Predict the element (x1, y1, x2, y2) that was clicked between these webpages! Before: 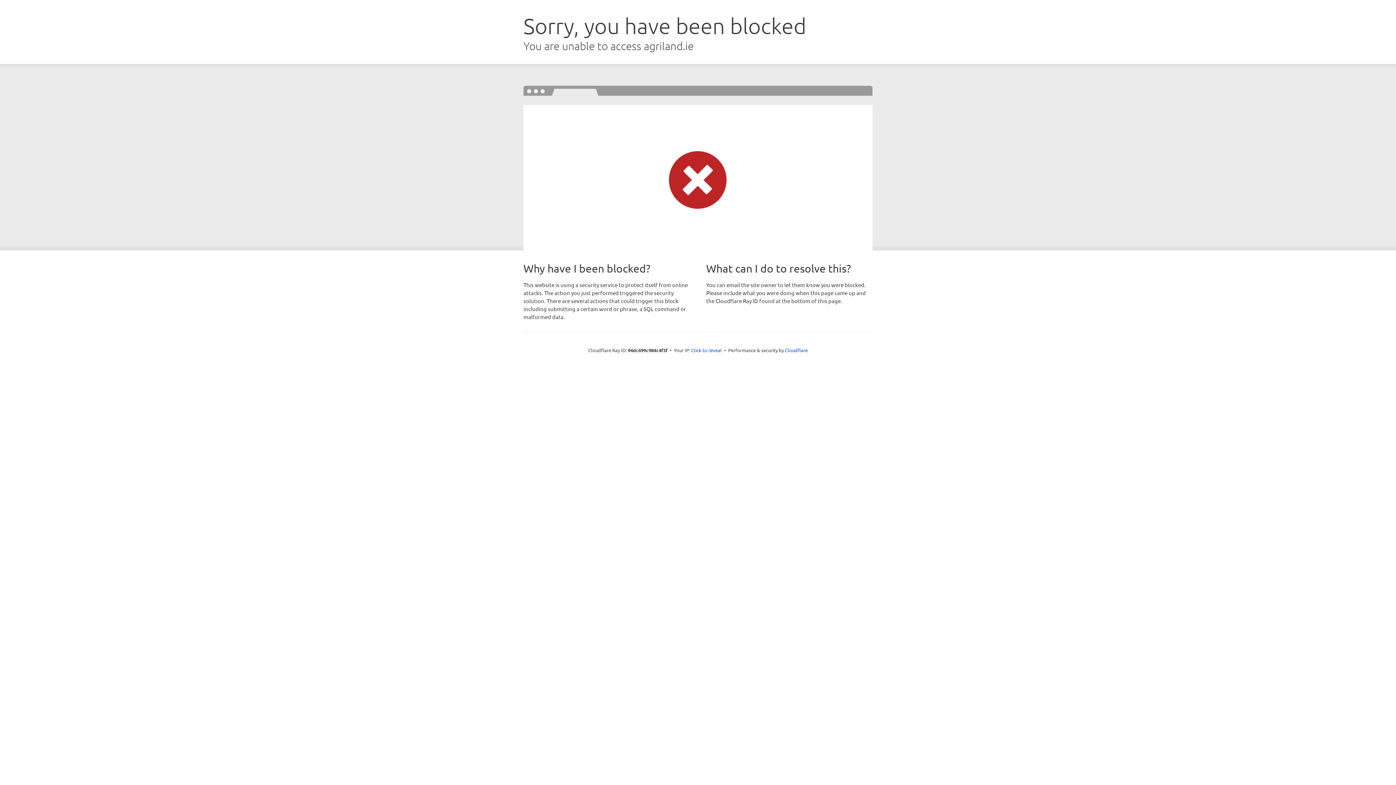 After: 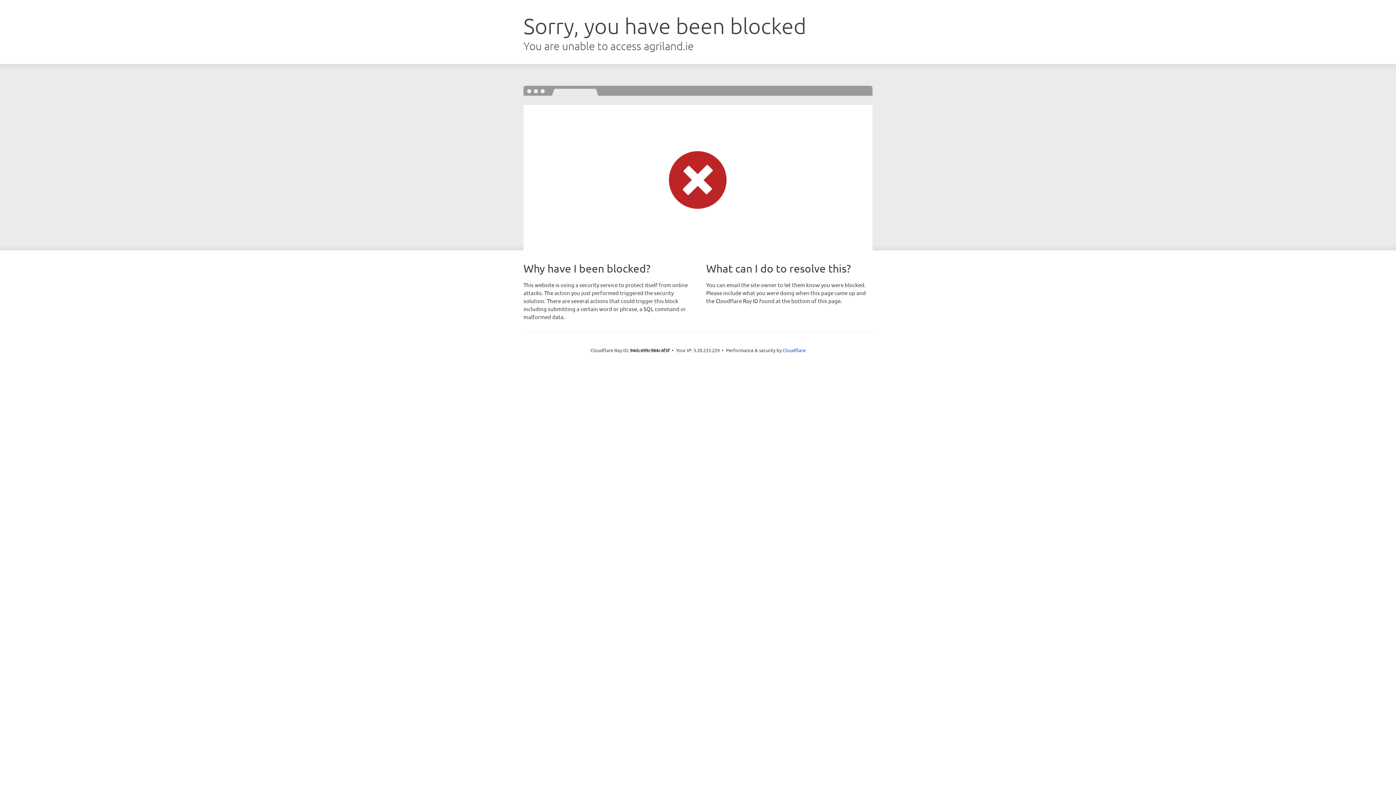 Action: label: Click to reveal bbox: (691, 346, 722, 353)